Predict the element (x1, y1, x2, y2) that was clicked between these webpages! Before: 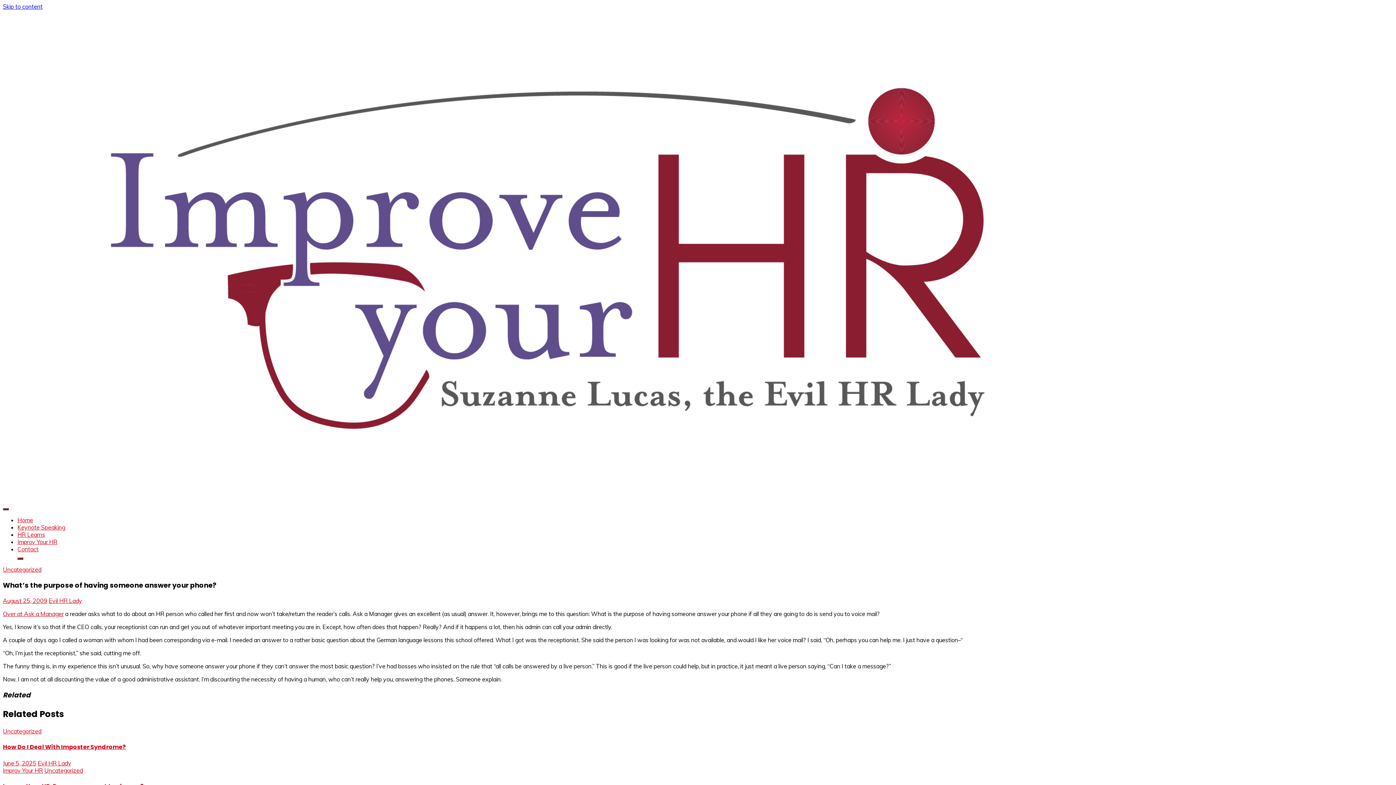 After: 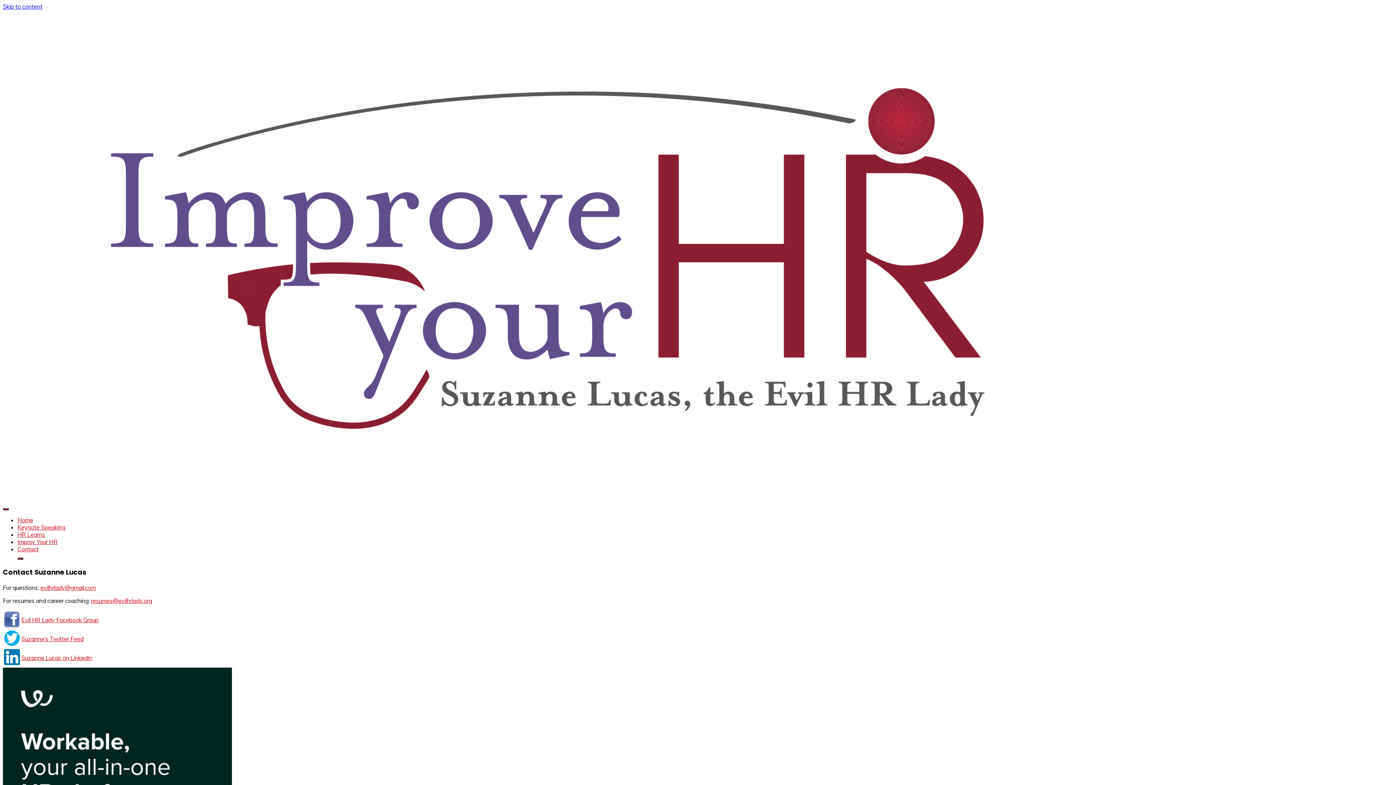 Action: bbox: (17, 545, 38, 553) label: Contact